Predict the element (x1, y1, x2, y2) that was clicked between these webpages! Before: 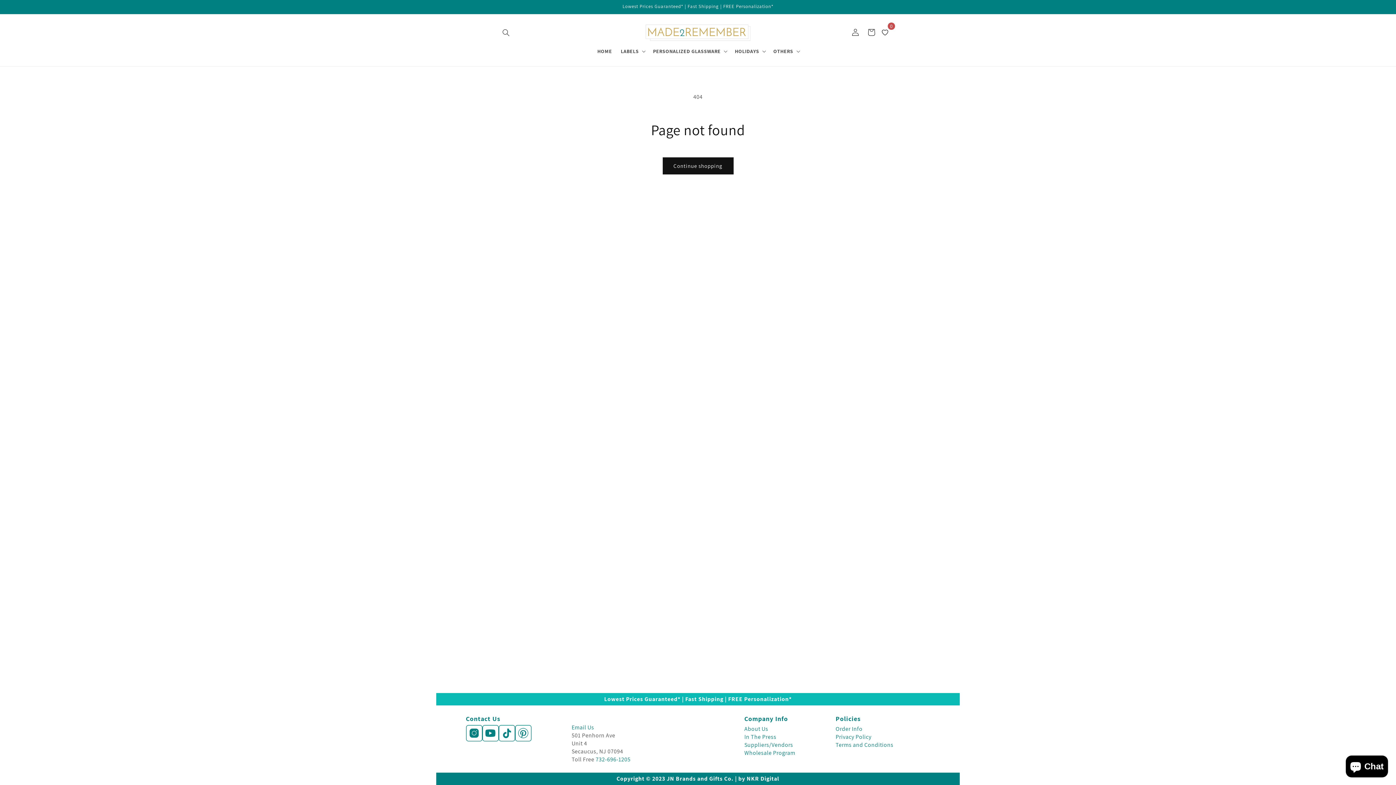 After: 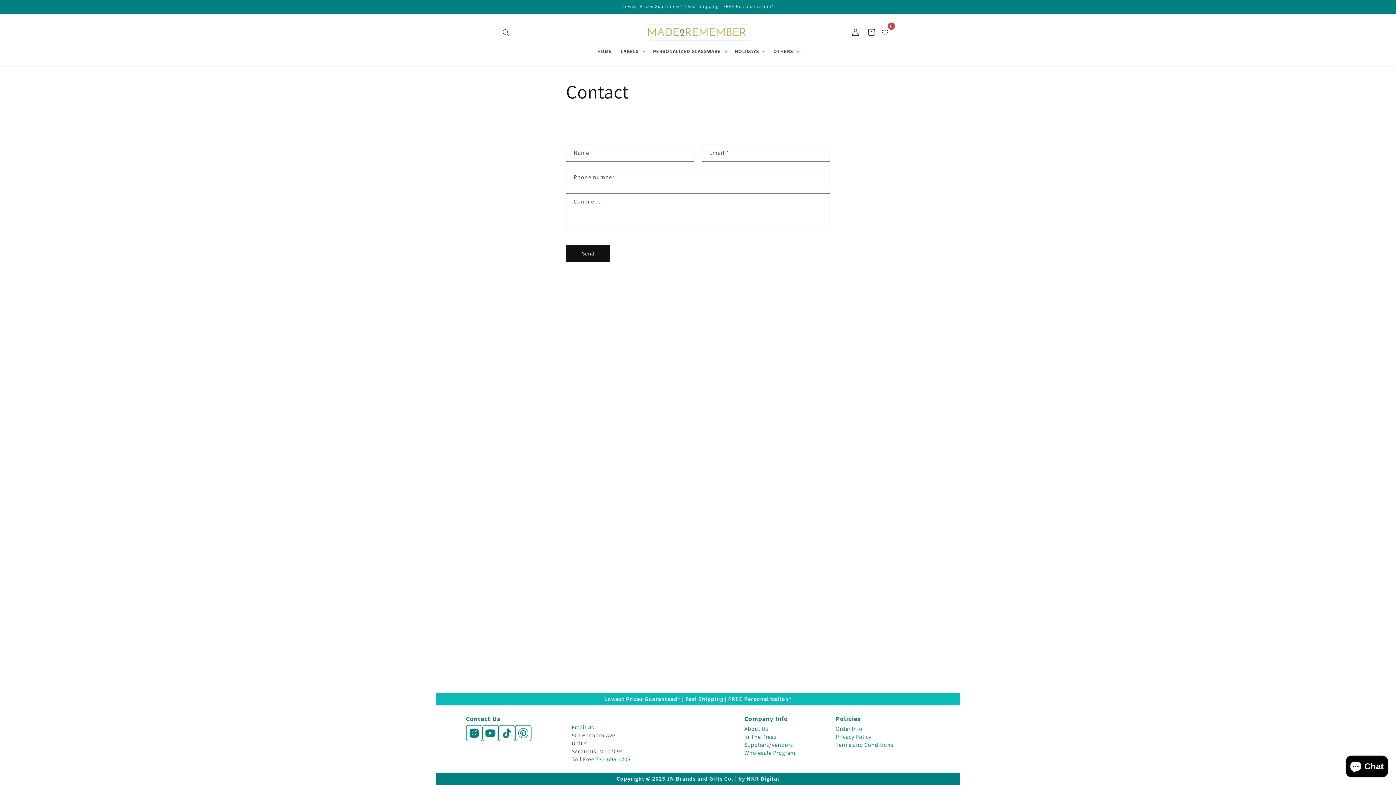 Action: bbox: (571, 724, 594, 731) label: Email Us